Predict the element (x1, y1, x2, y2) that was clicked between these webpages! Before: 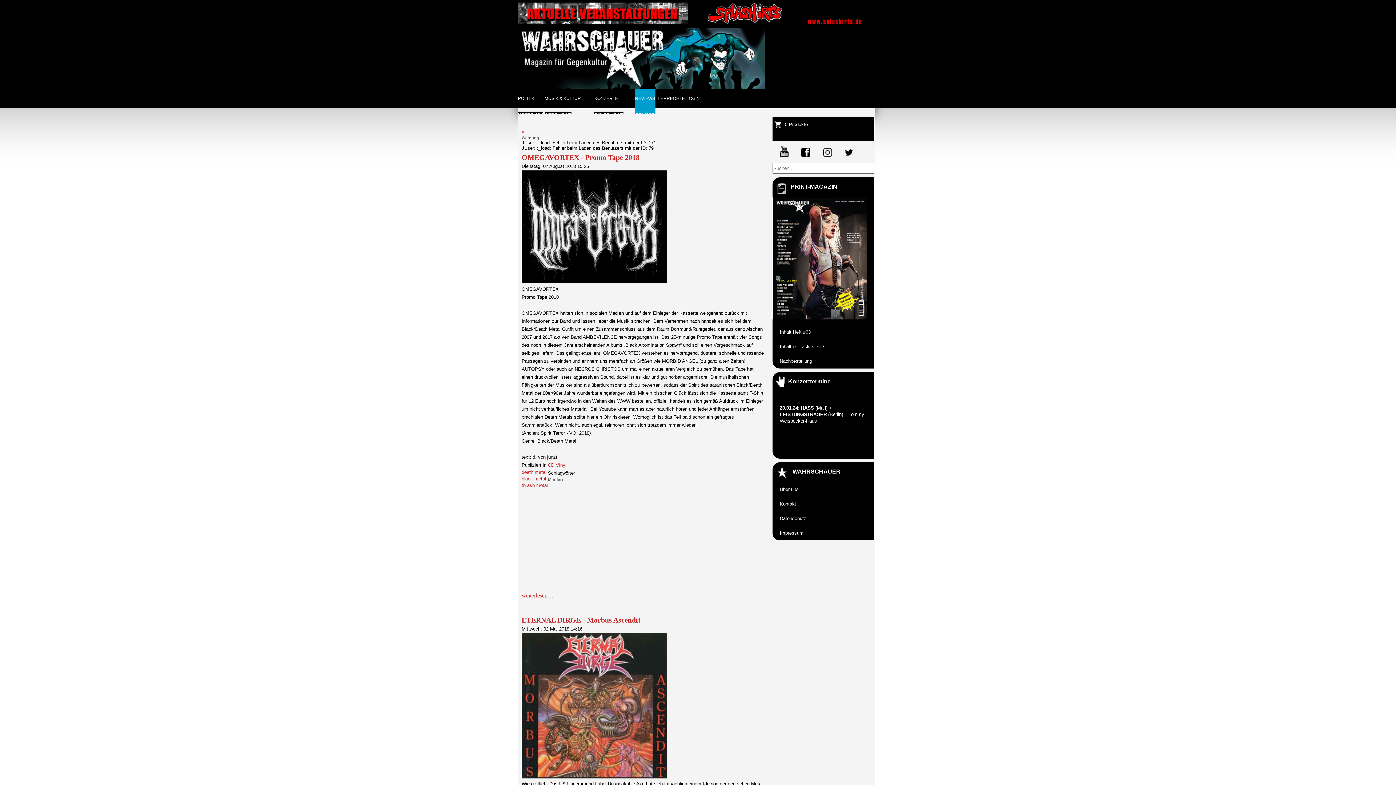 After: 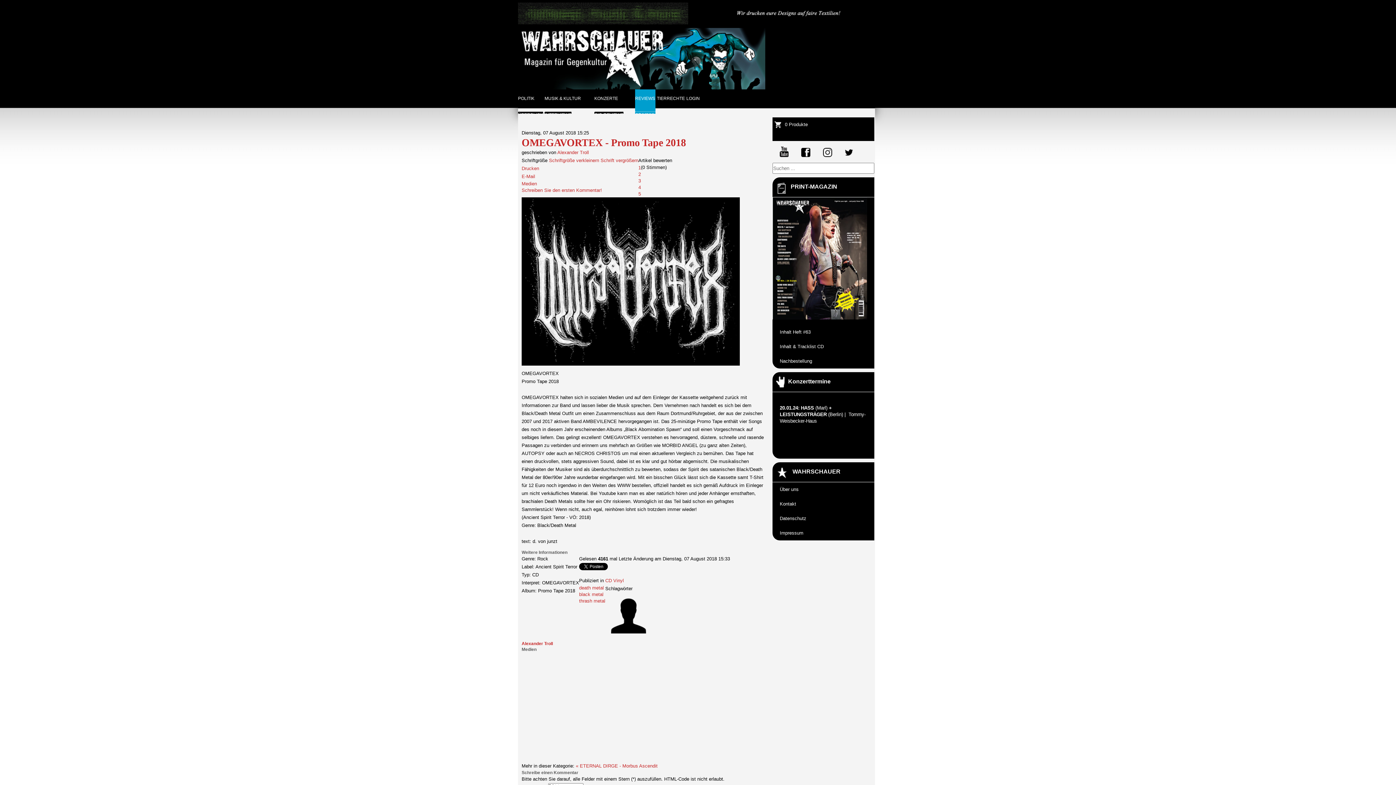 Action: bbox: (521, 278, 667, 284)